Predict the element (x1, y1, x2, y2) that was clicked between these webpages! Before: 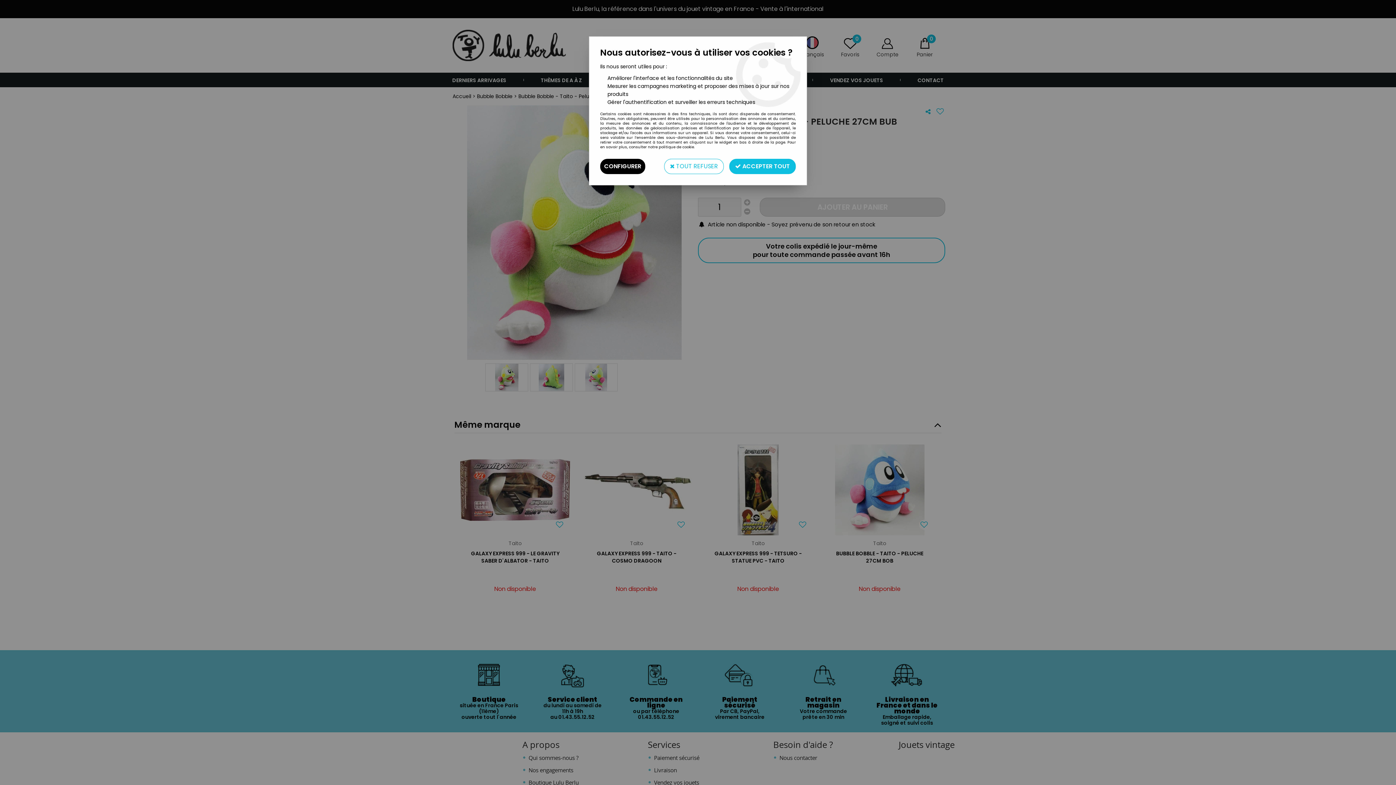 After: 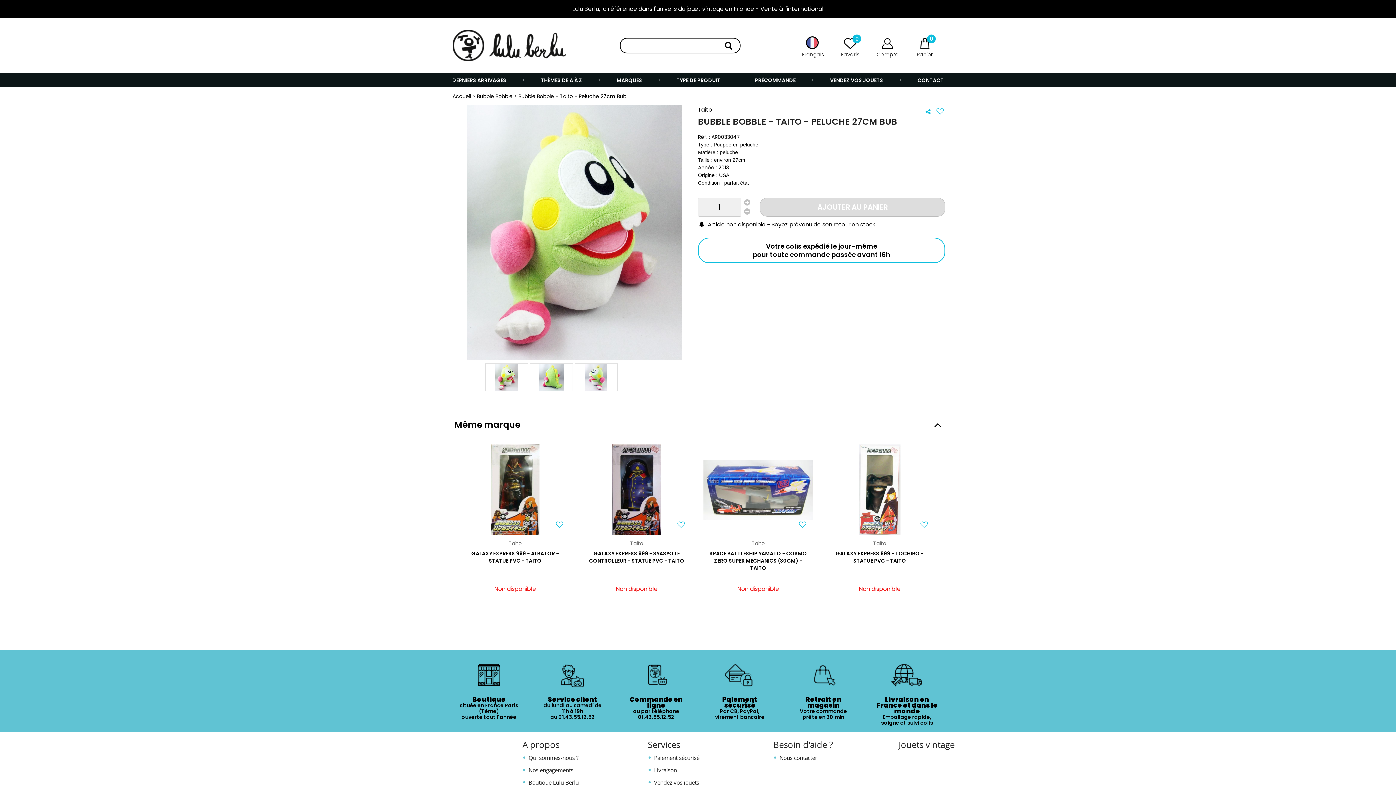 Action: bbox: (664, 158, 724, 174) label:  TOUT REFUSER